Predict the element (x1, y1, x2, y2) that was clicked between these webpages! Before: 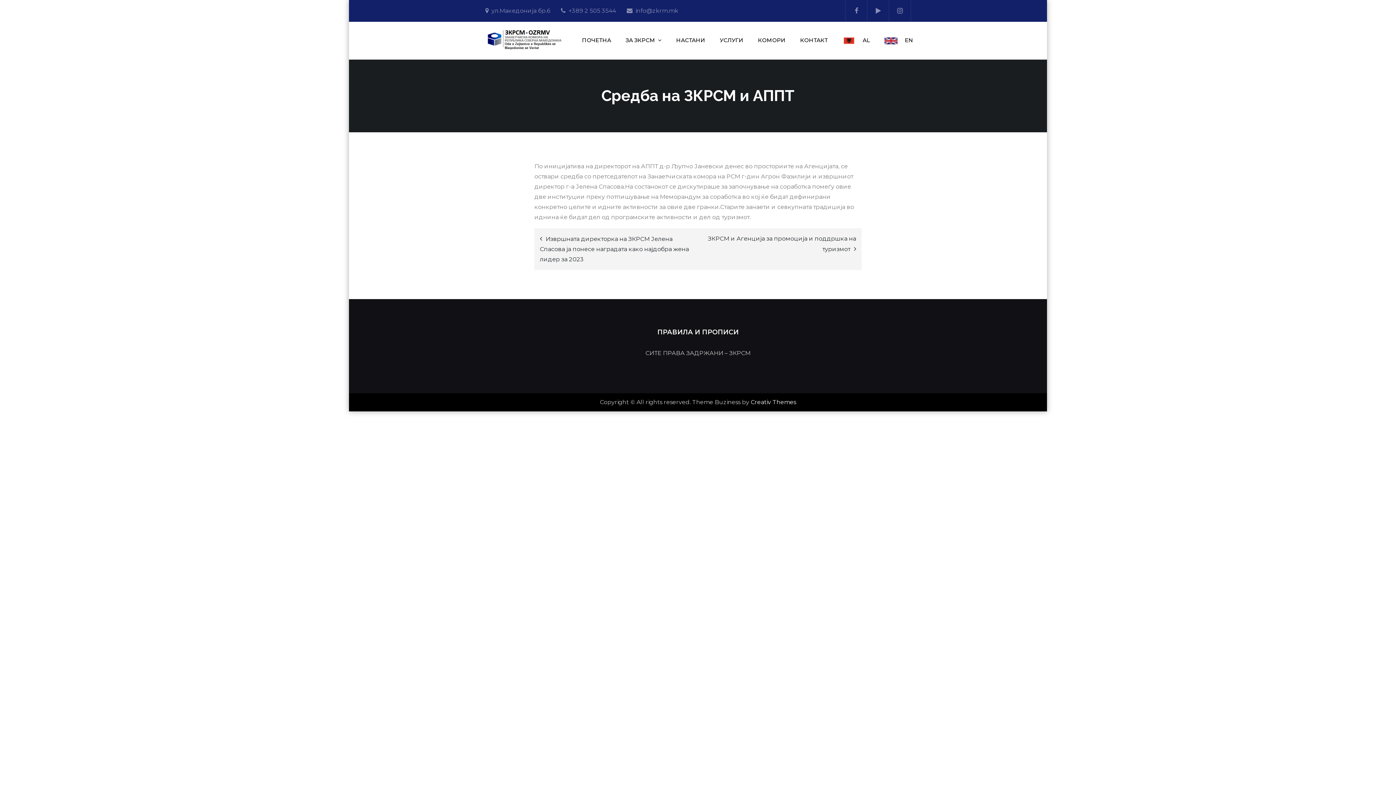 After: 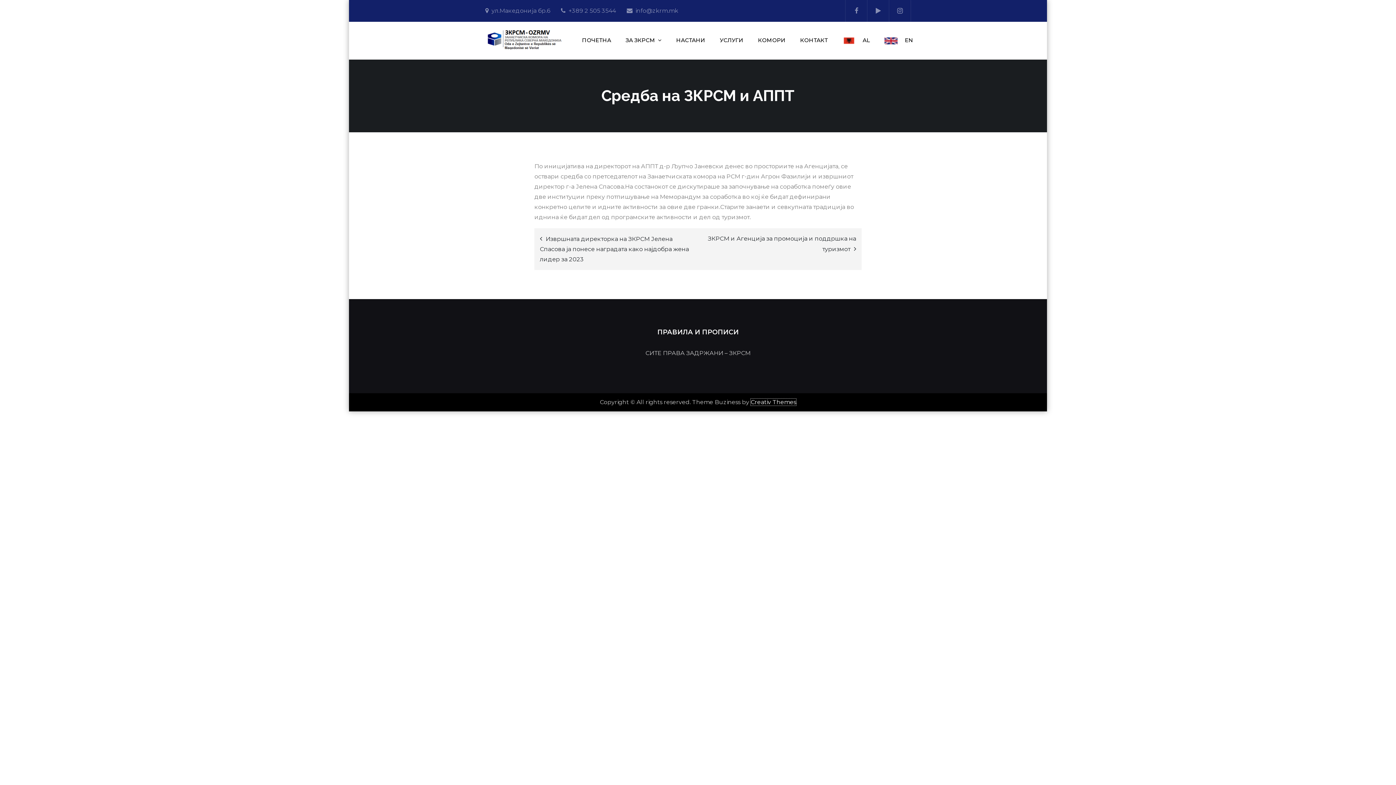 Action: label: Creativ Themes bbox: (750, 398, 796, 405)